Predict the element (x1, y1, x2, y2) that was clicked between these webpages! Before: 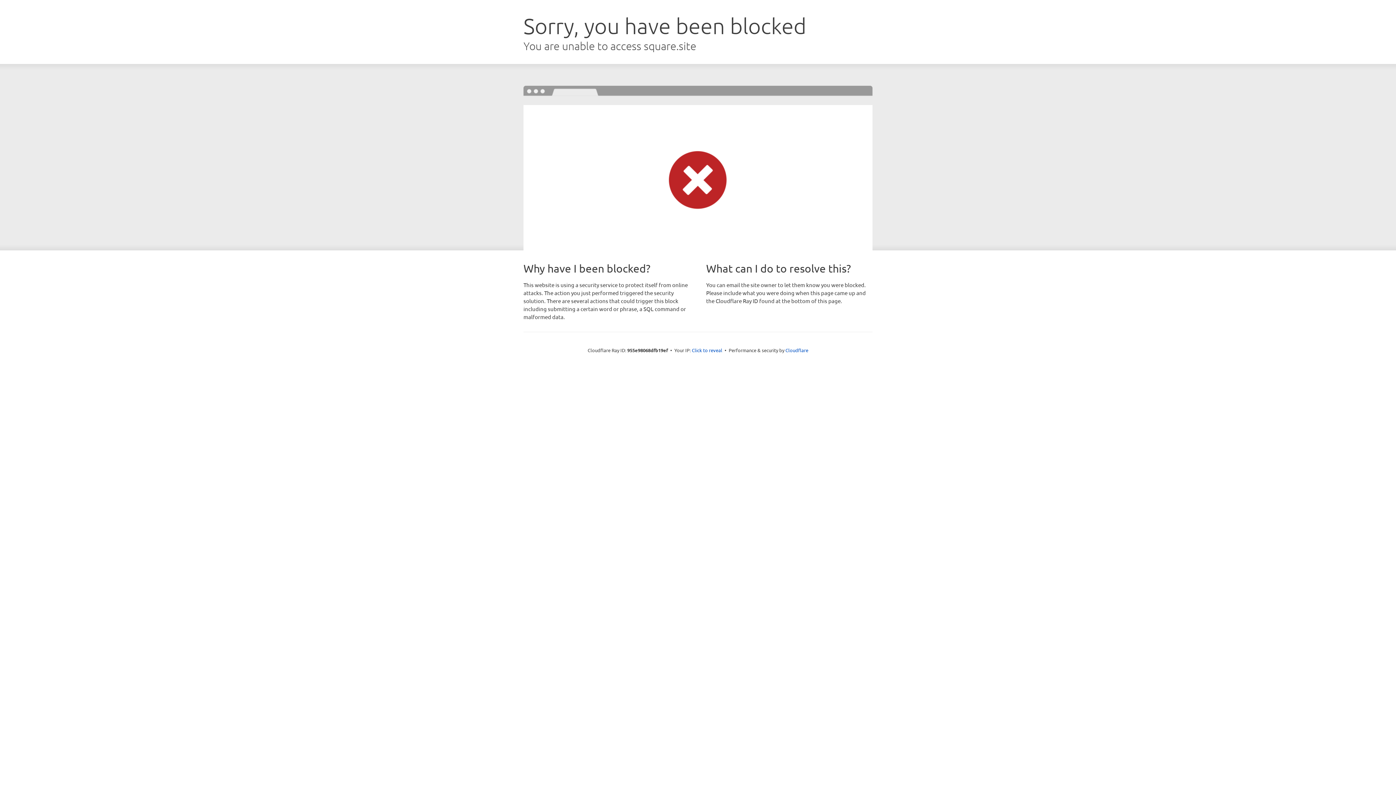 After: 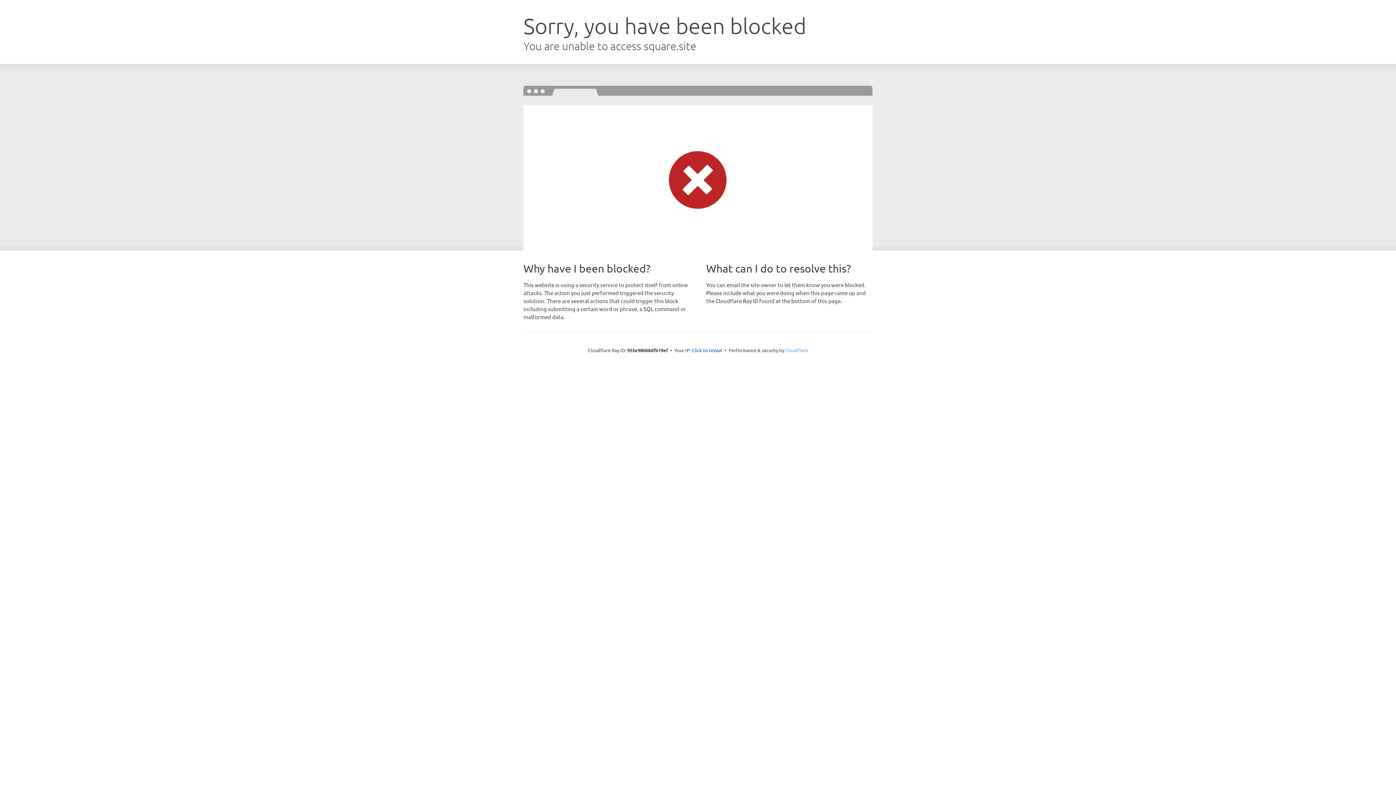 Action: label: Cloudflare bbox: (785, 347, 808, 353)